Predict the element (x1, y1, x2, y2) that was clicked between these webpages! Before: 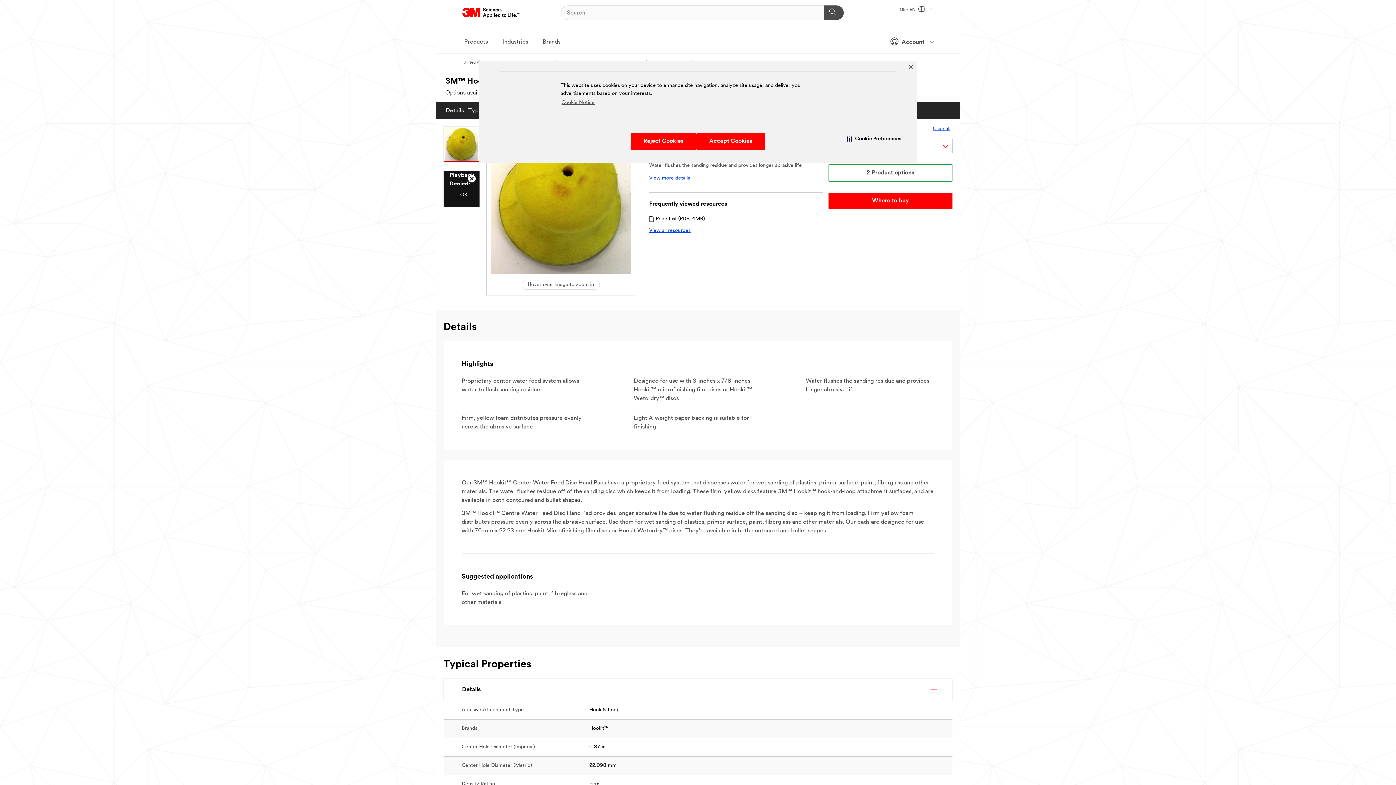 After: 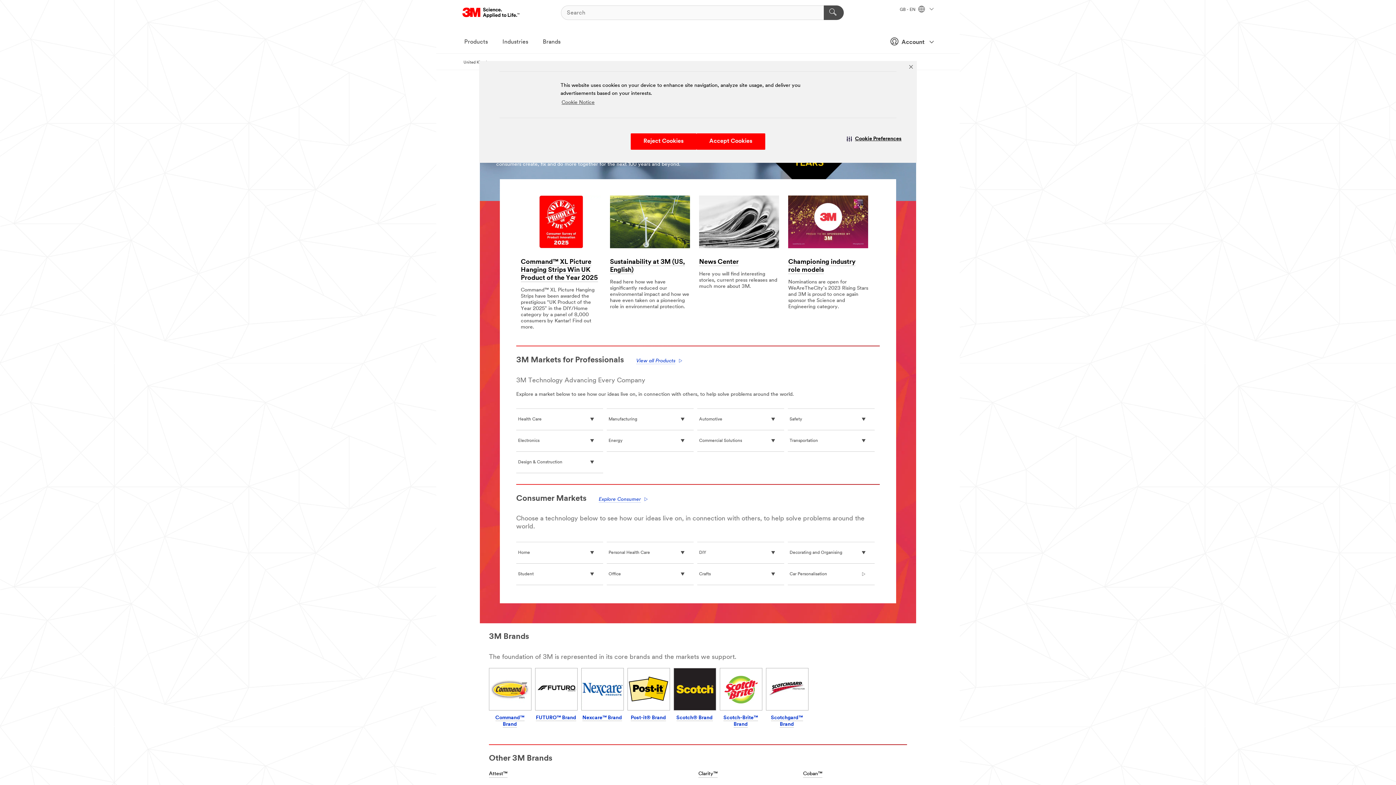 Action: bbox: (462, 5, 520, 20) label: 3M Logo - Opens in a new window